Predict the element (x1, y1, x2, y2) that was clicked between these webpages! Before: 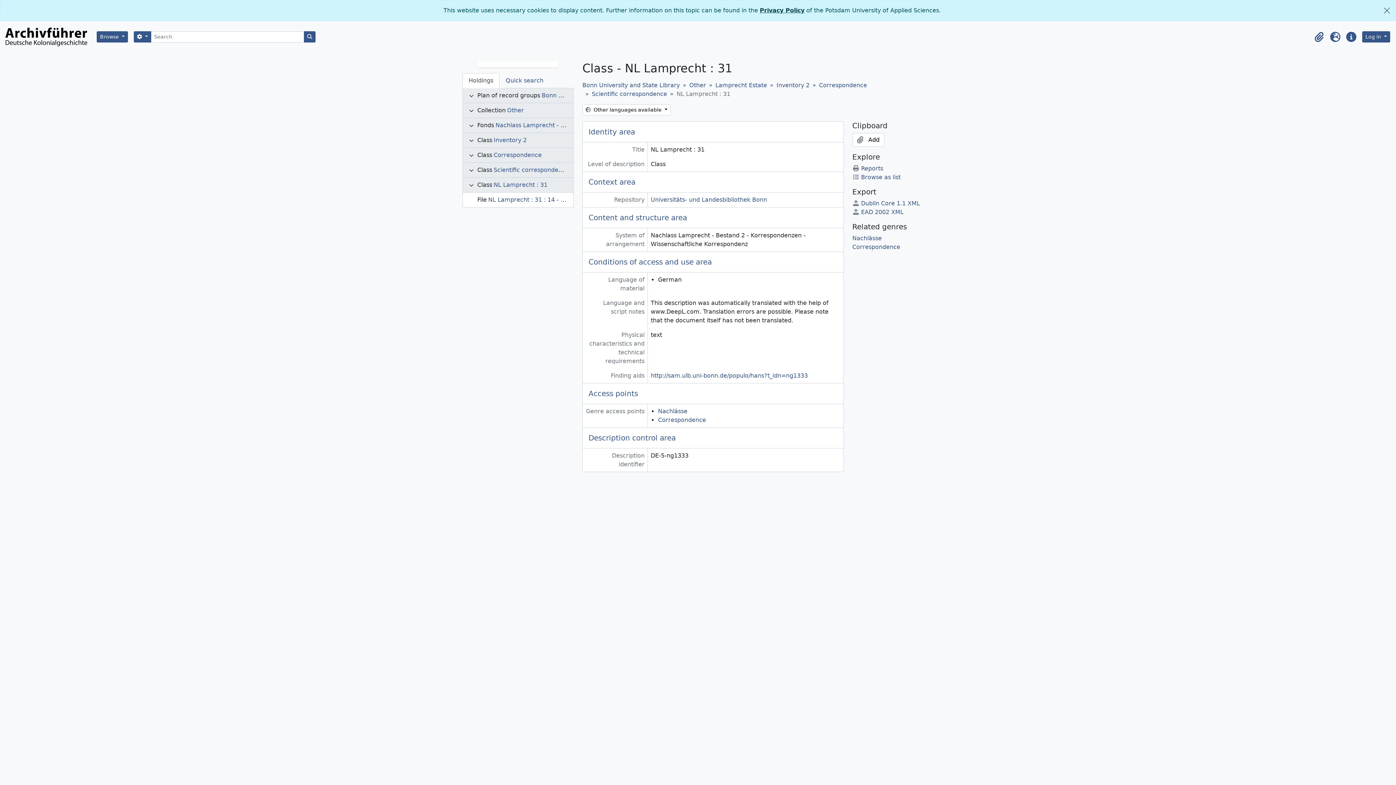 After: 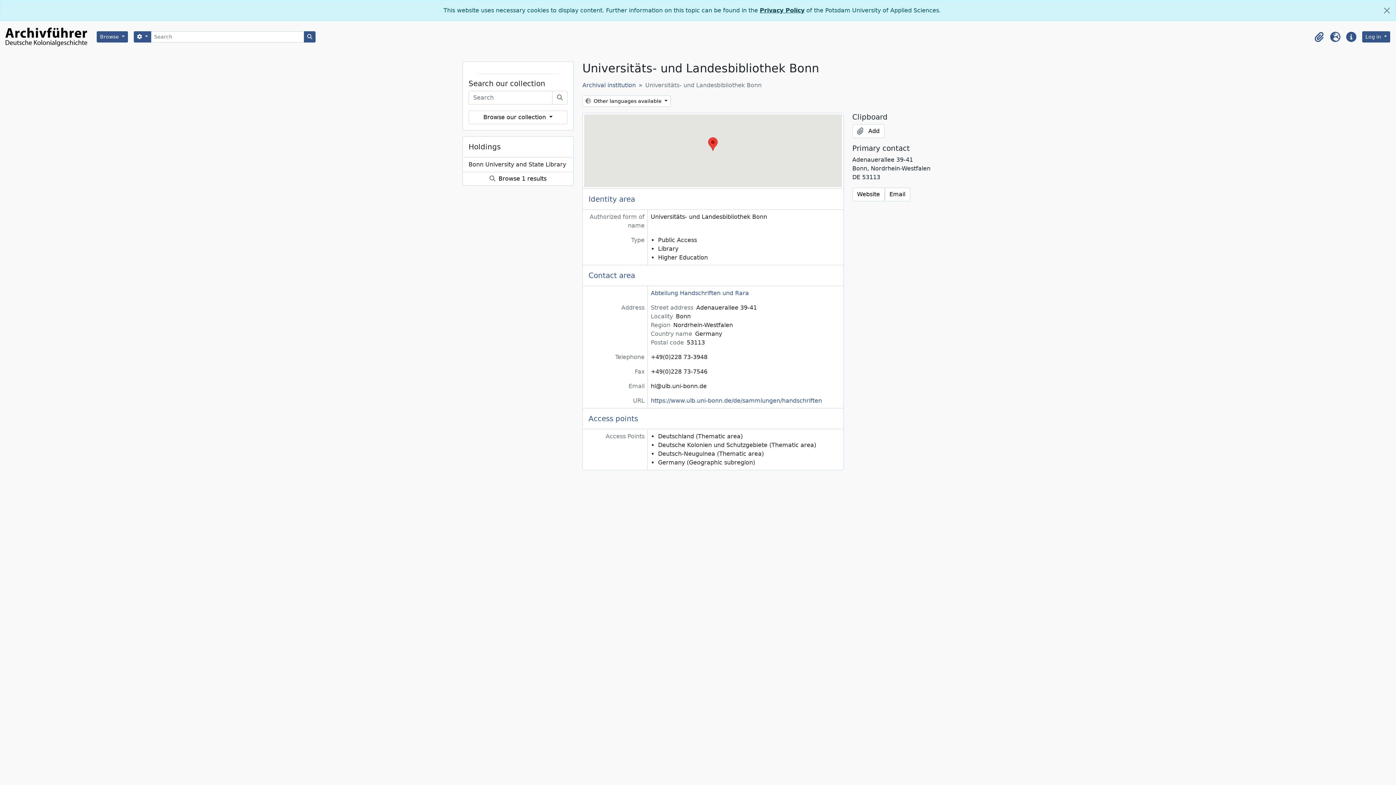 Action: label: Universitäts- und Landesbibliothek Bonn bbox: (650, 196, 767, 203)